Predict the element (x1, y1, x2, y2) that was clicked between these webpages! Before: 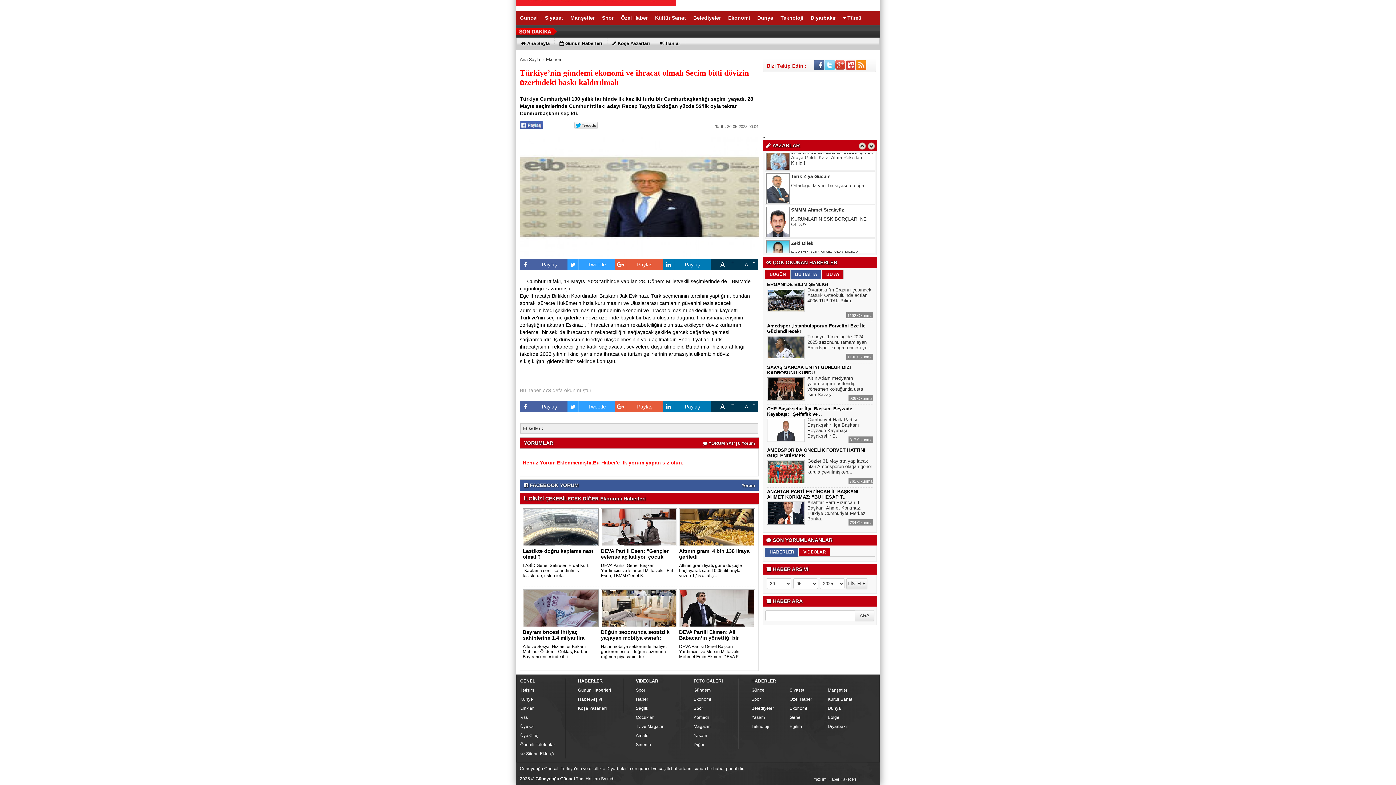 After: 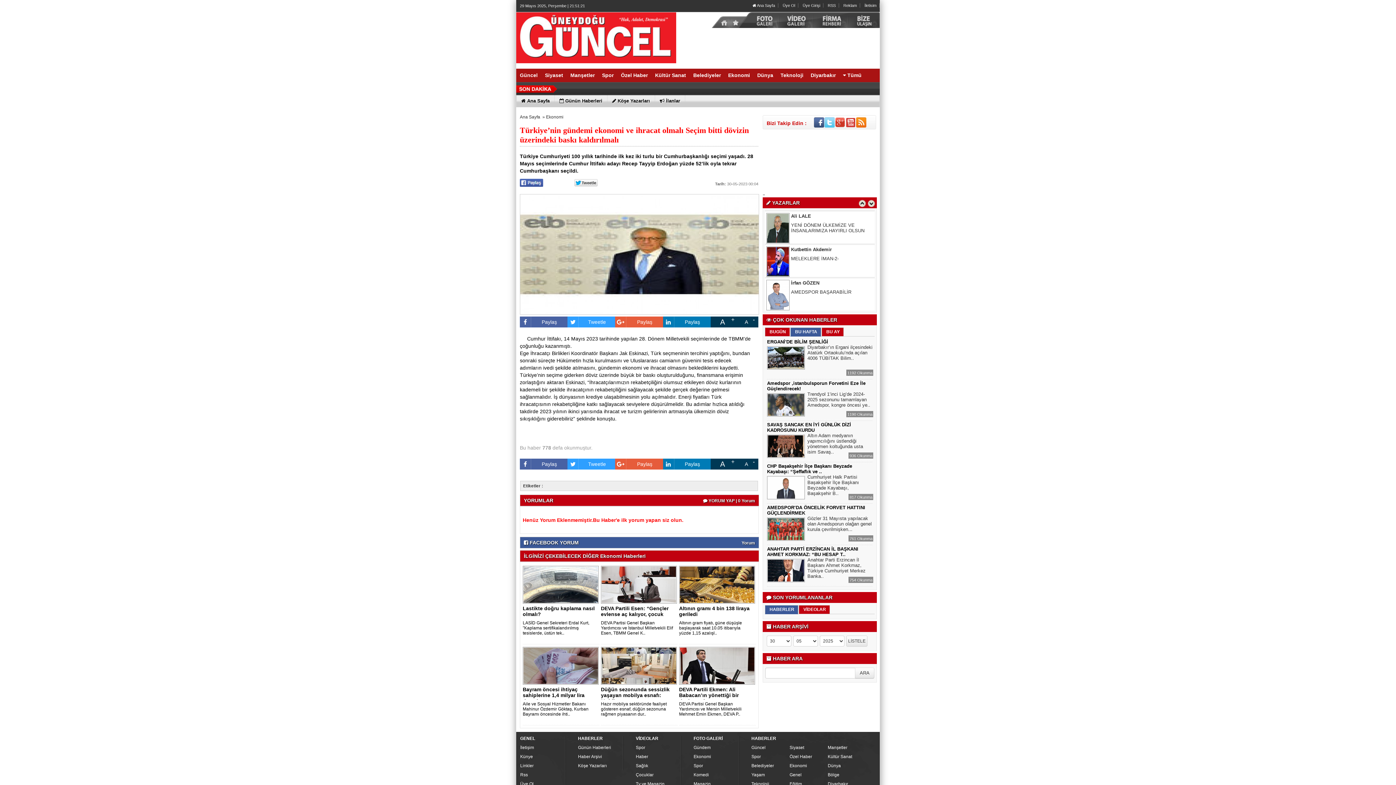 Action: label: YUKARI bbox: (1349, 766, 1367, 783)